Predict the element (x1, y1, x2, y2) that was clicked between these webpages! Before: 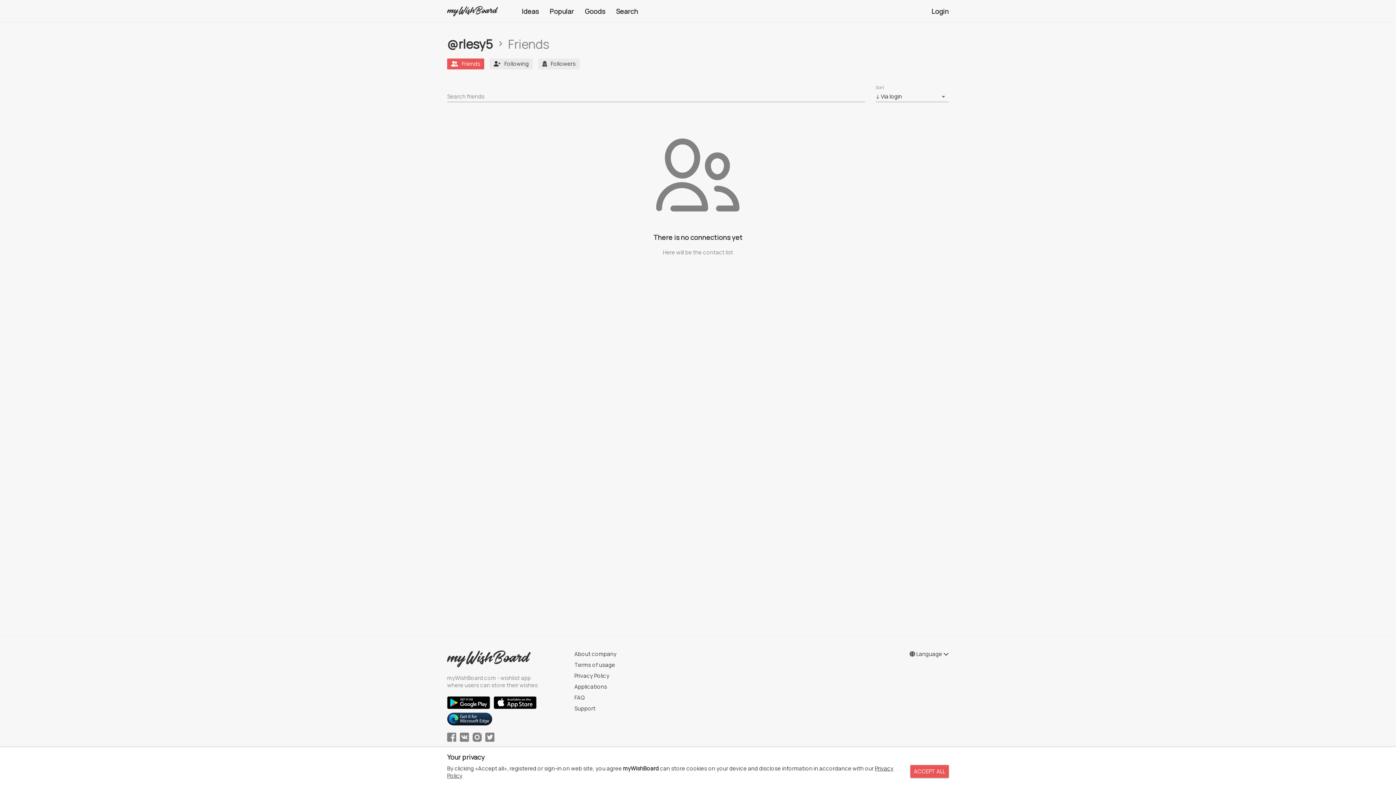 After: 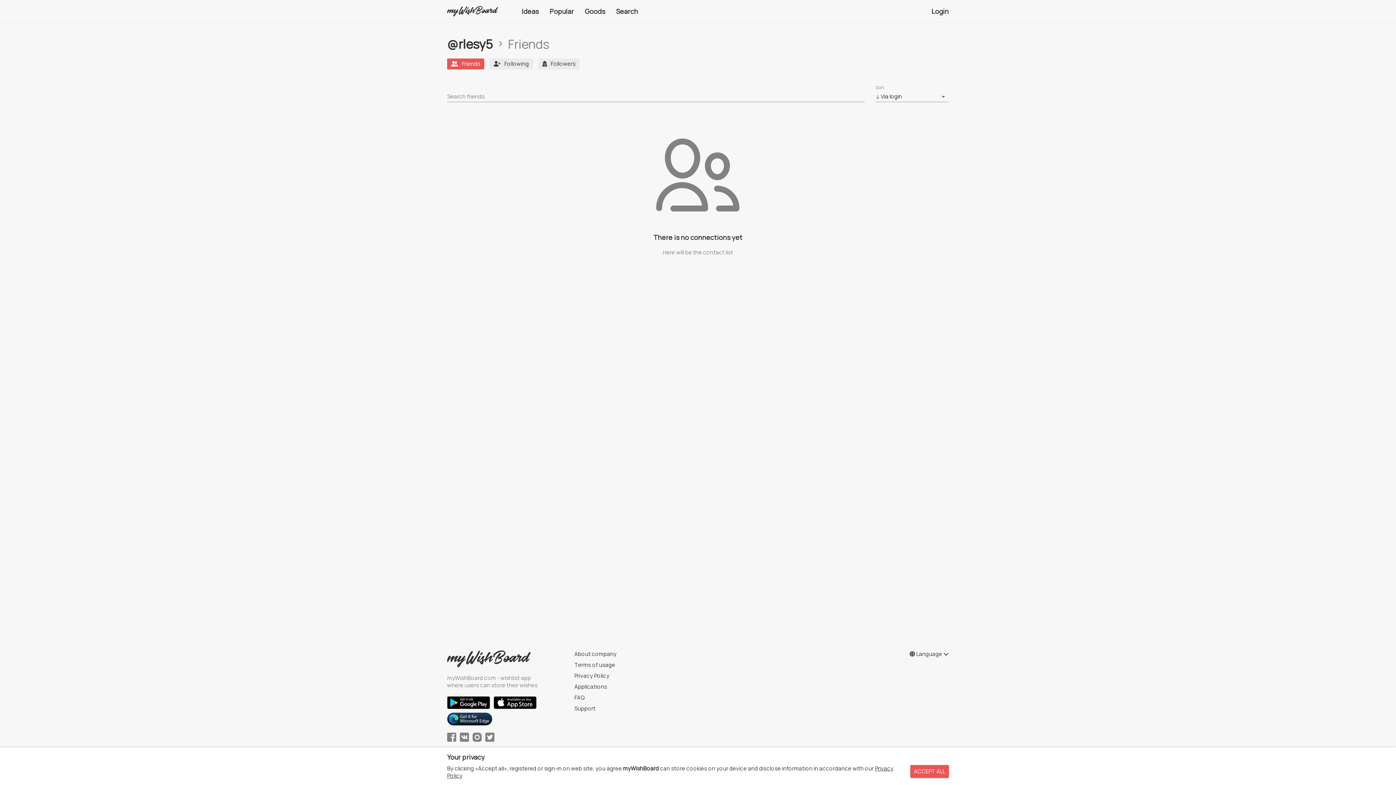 Action: bbox: (493, 696, 536, 709)